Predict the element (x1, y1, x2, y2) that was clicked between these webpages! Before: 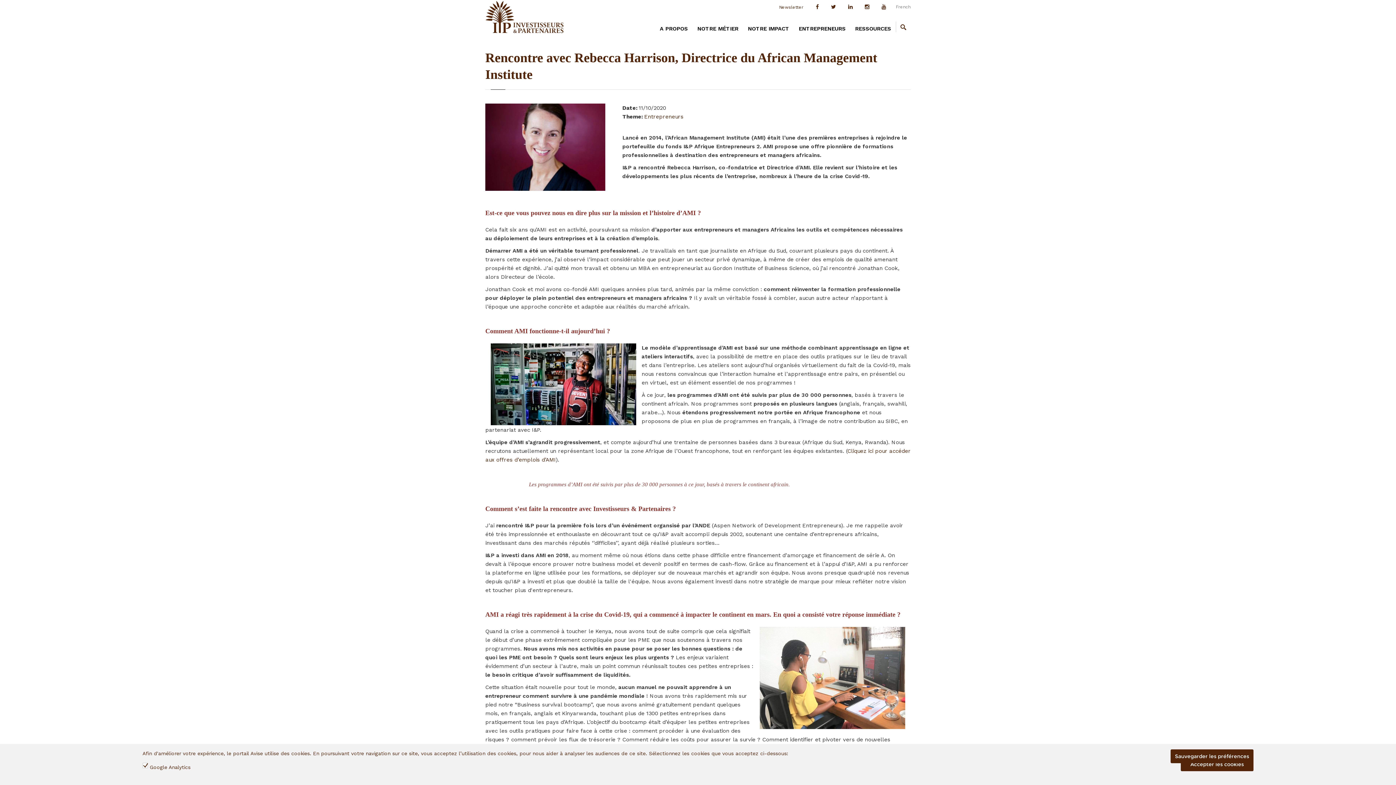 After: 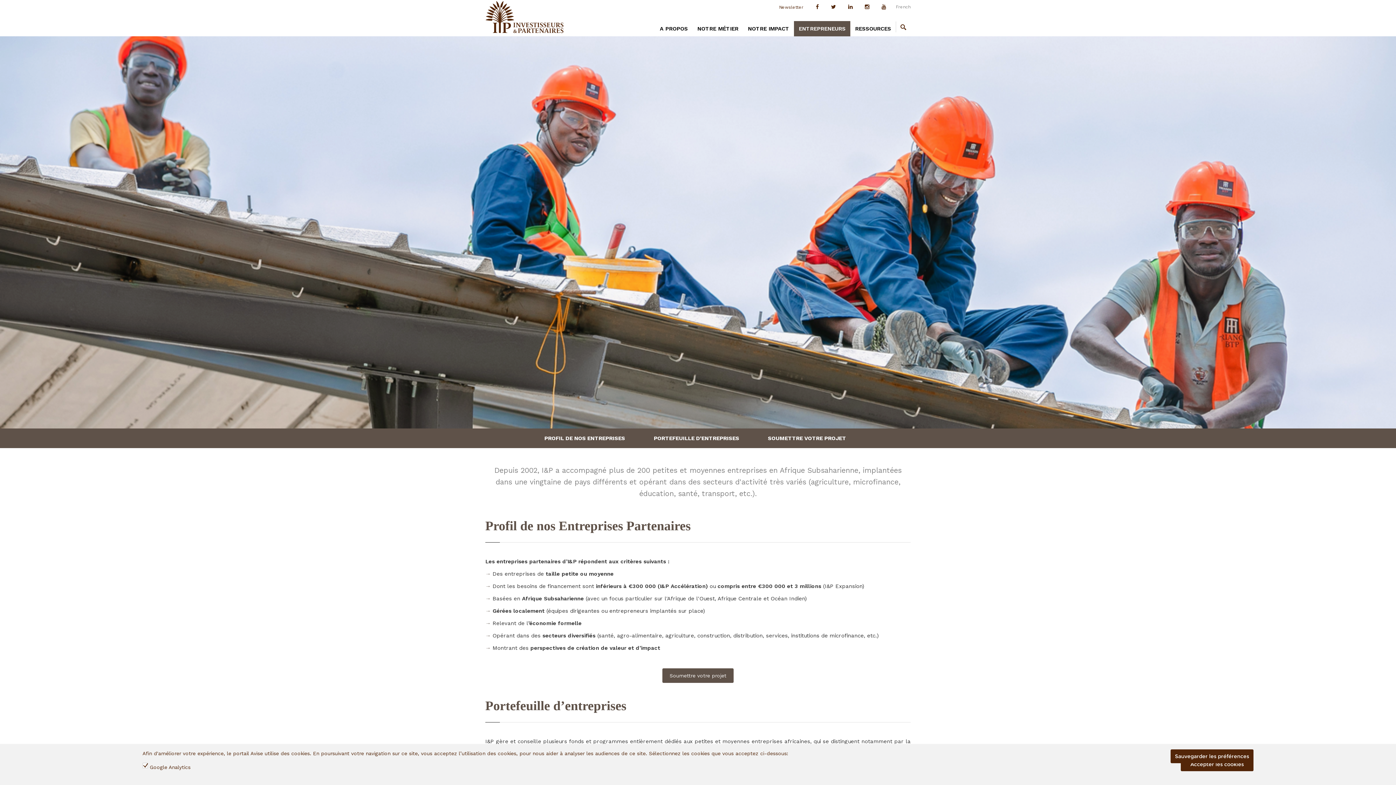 Action: label: ENTREPRENEURS bbox: (794, 21, 850, 36)